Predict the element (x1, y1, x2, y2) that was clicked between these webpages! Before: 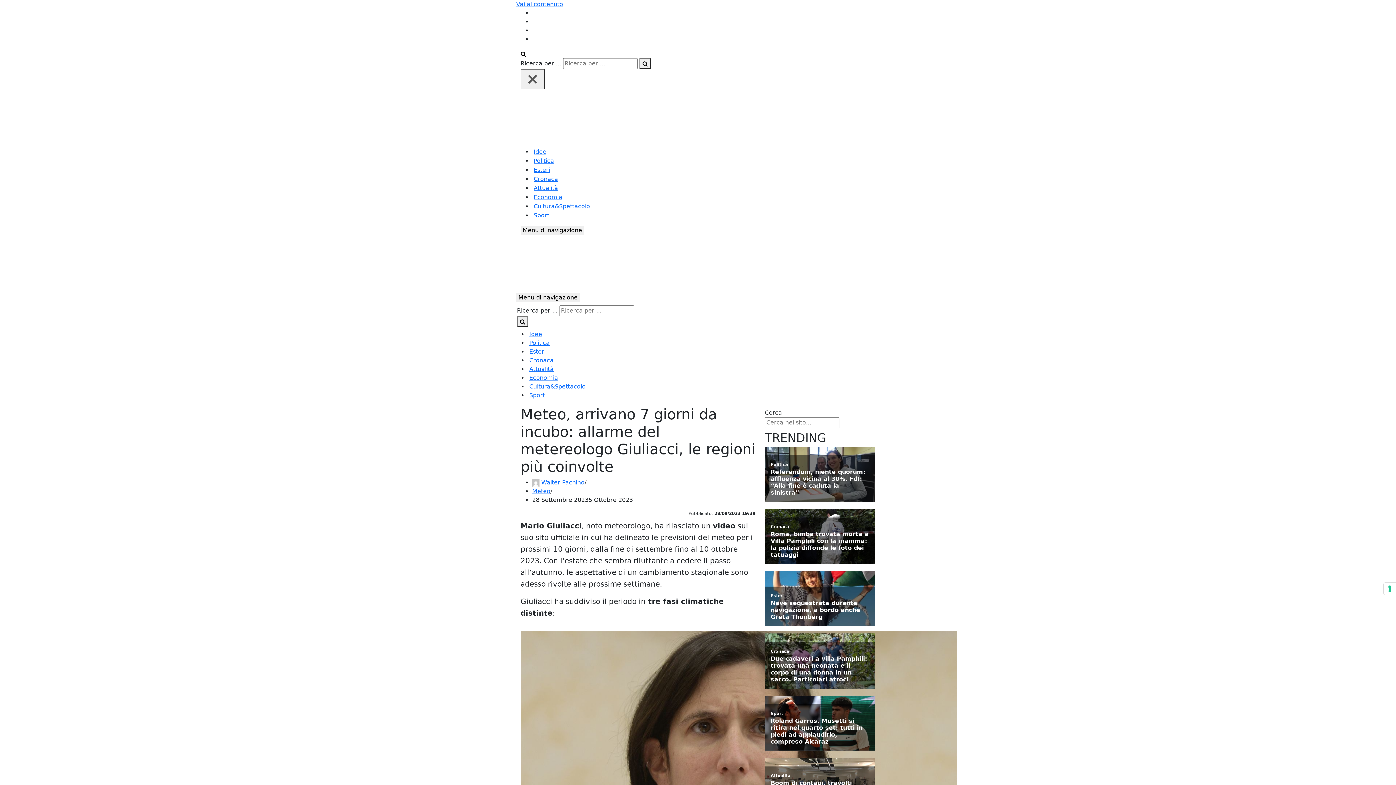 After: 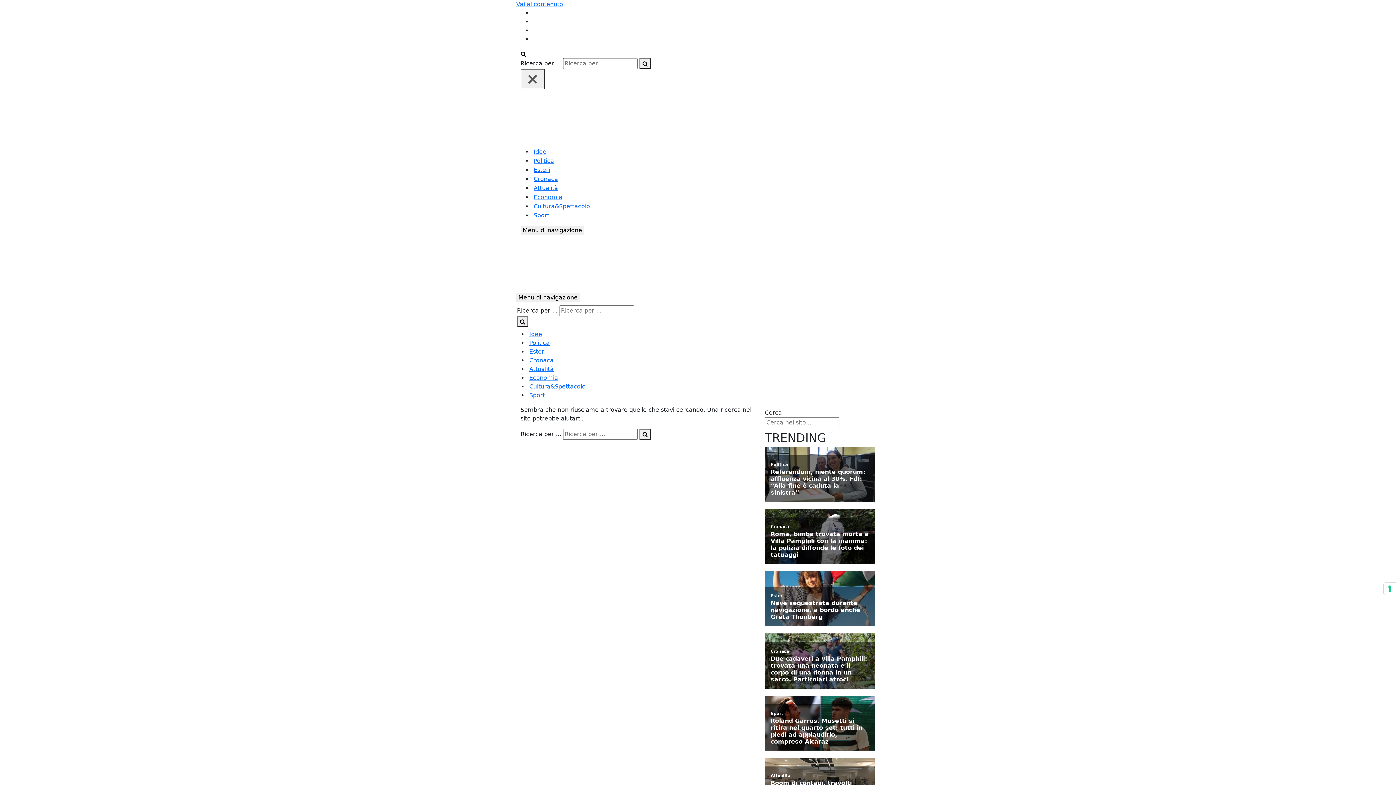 Action: label: Sport bbox: (533, 226, 549, 235)